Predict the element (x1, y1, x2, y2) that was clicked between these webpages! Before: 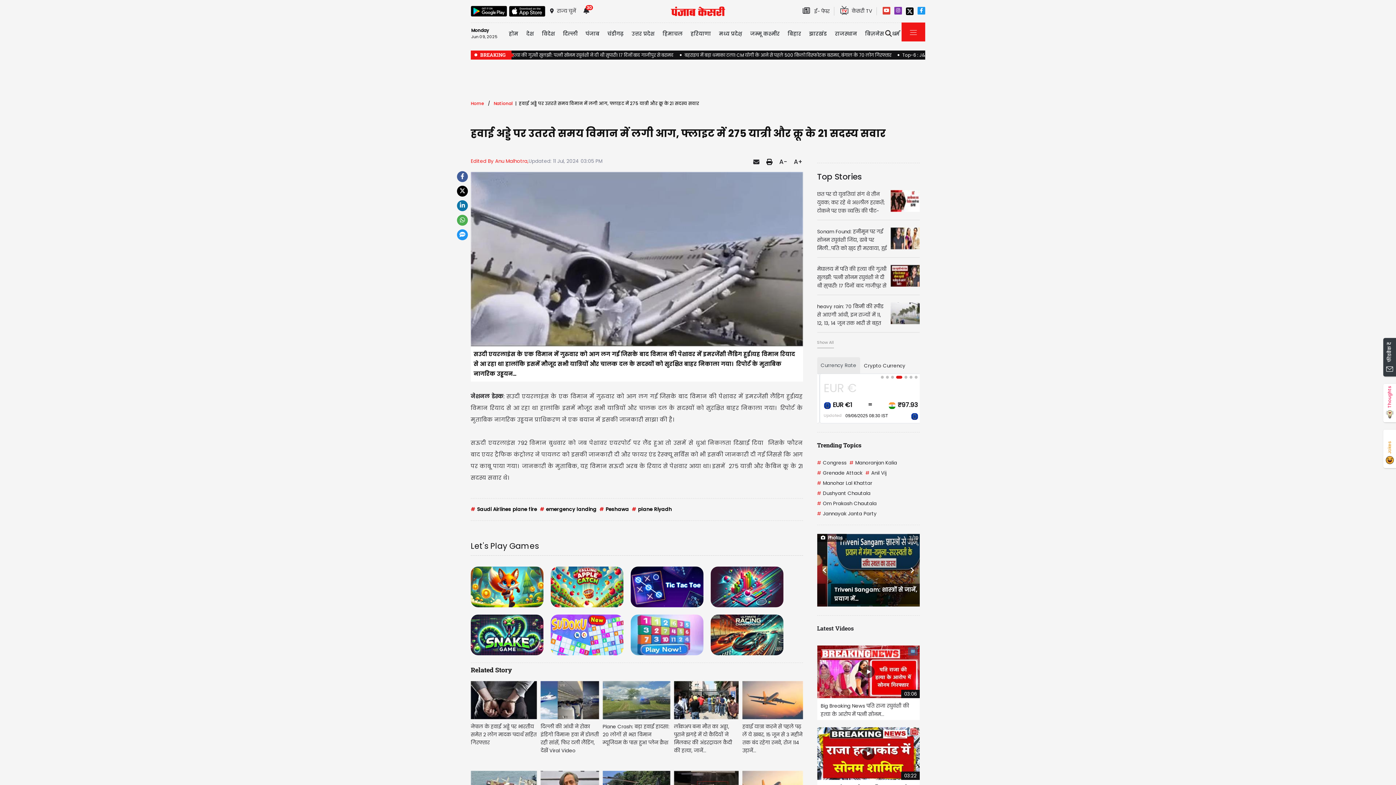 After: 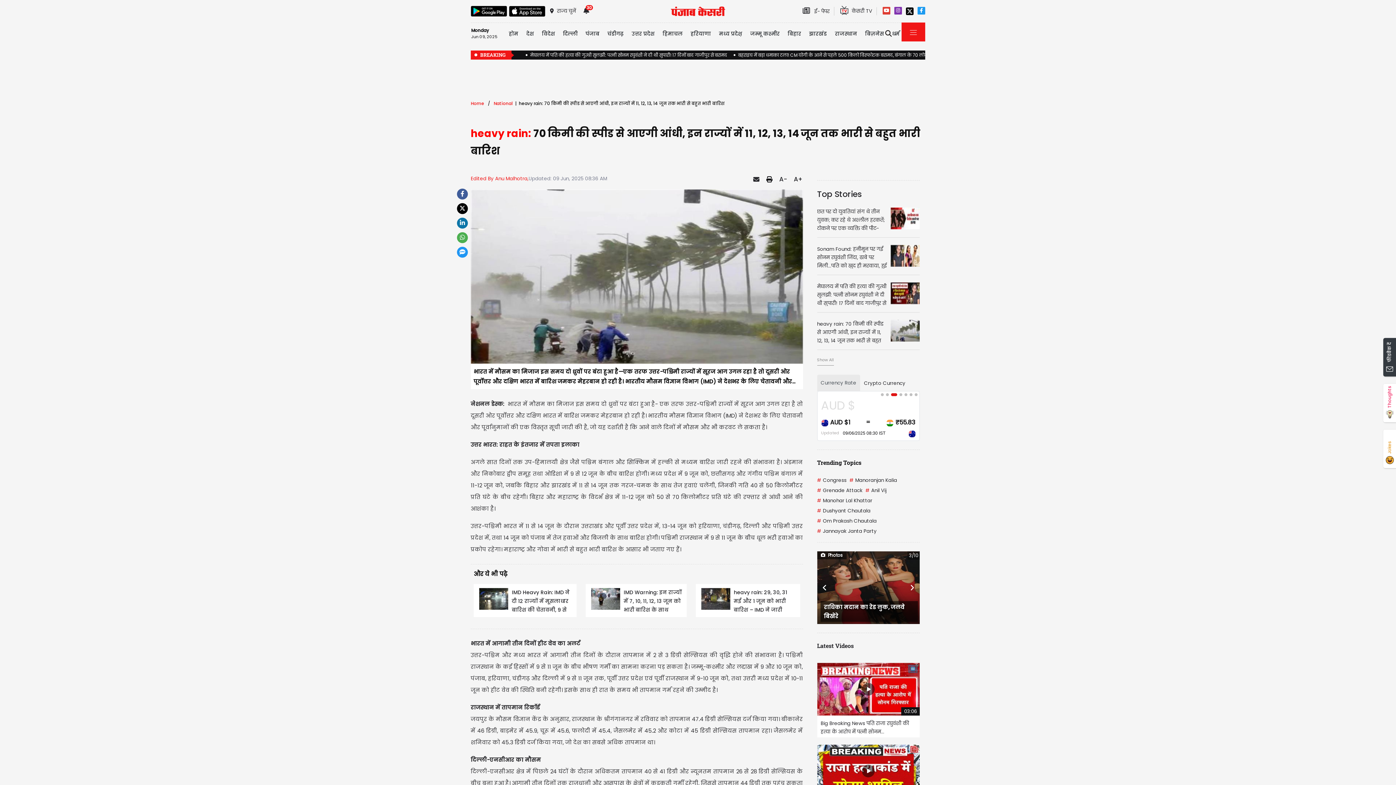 Action: label: heavy rain: 70 किमी की स्पीड से आएगी आंधी, इन राज्यों में 11, 12, 13, 14 जून तक भारी से बहुत भारी बारिश bbox: (817, 302, 920, 326)